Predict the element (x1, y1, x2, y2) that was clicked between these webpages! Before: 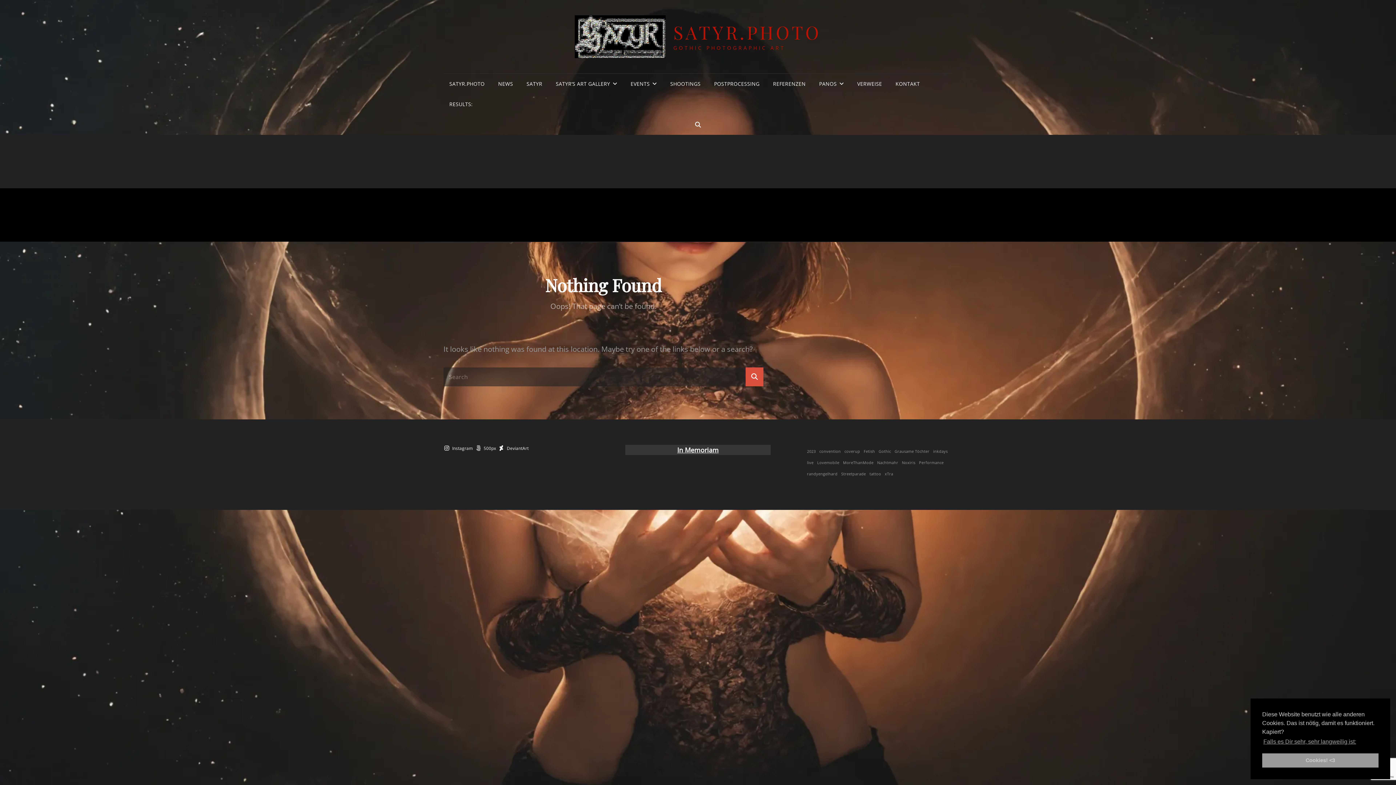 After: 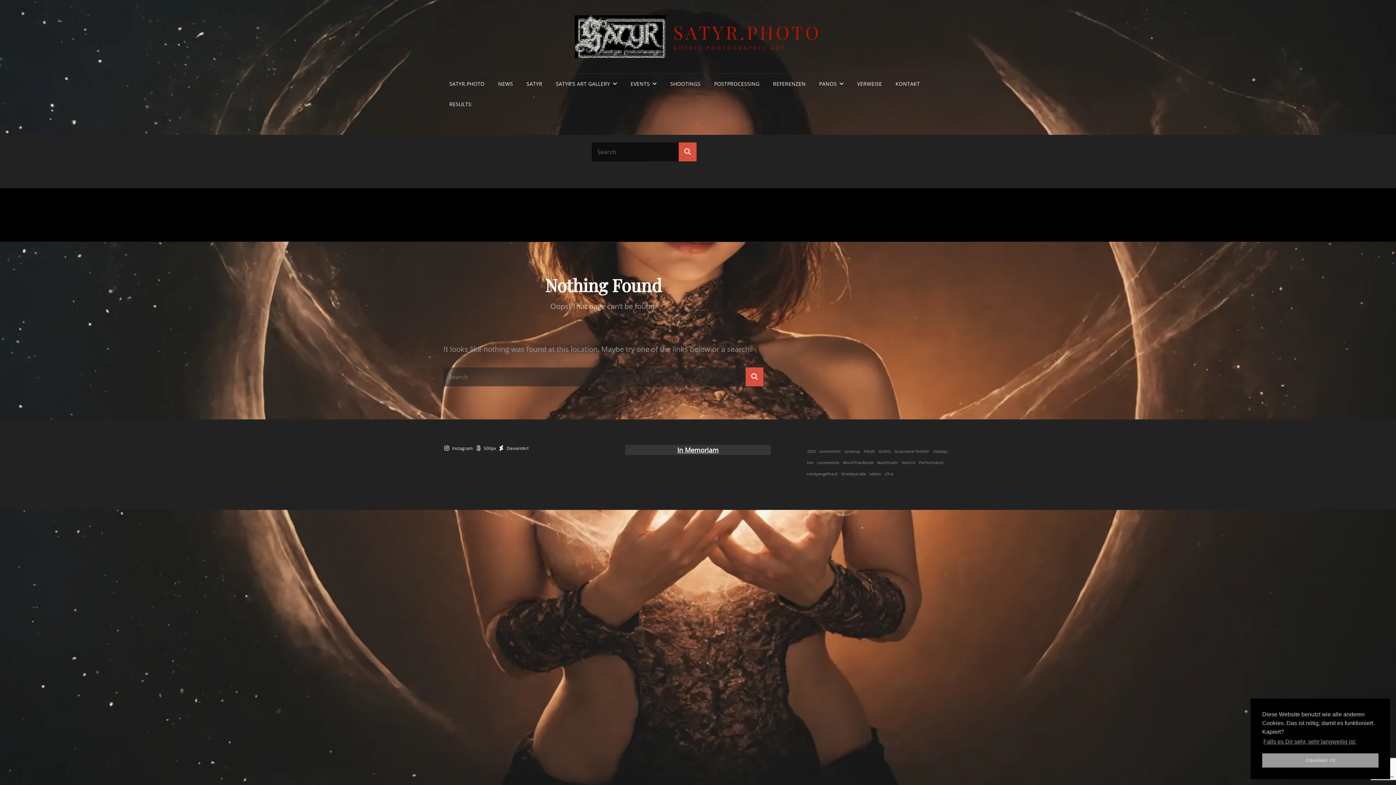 Action: label: SEARCH bbox: (692, 119, 703, 130)